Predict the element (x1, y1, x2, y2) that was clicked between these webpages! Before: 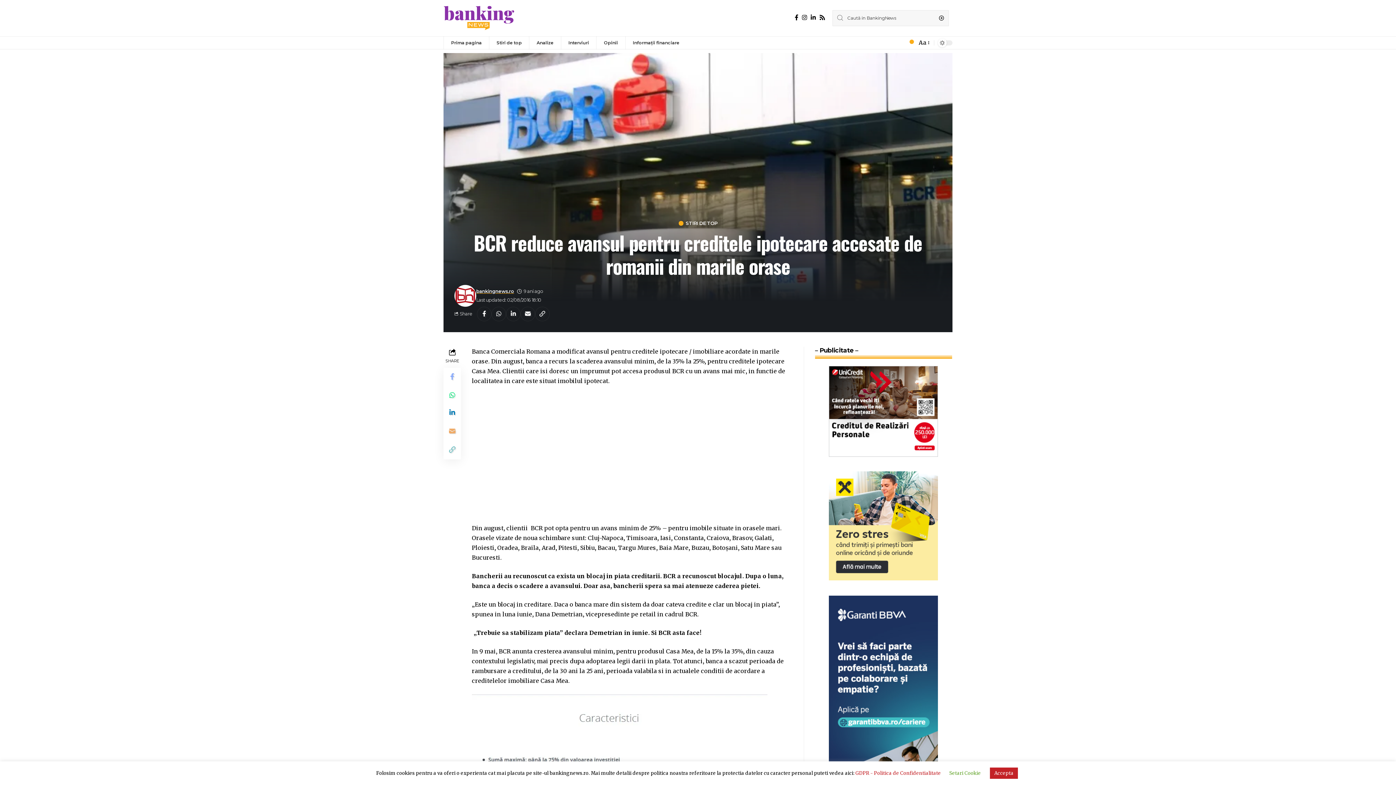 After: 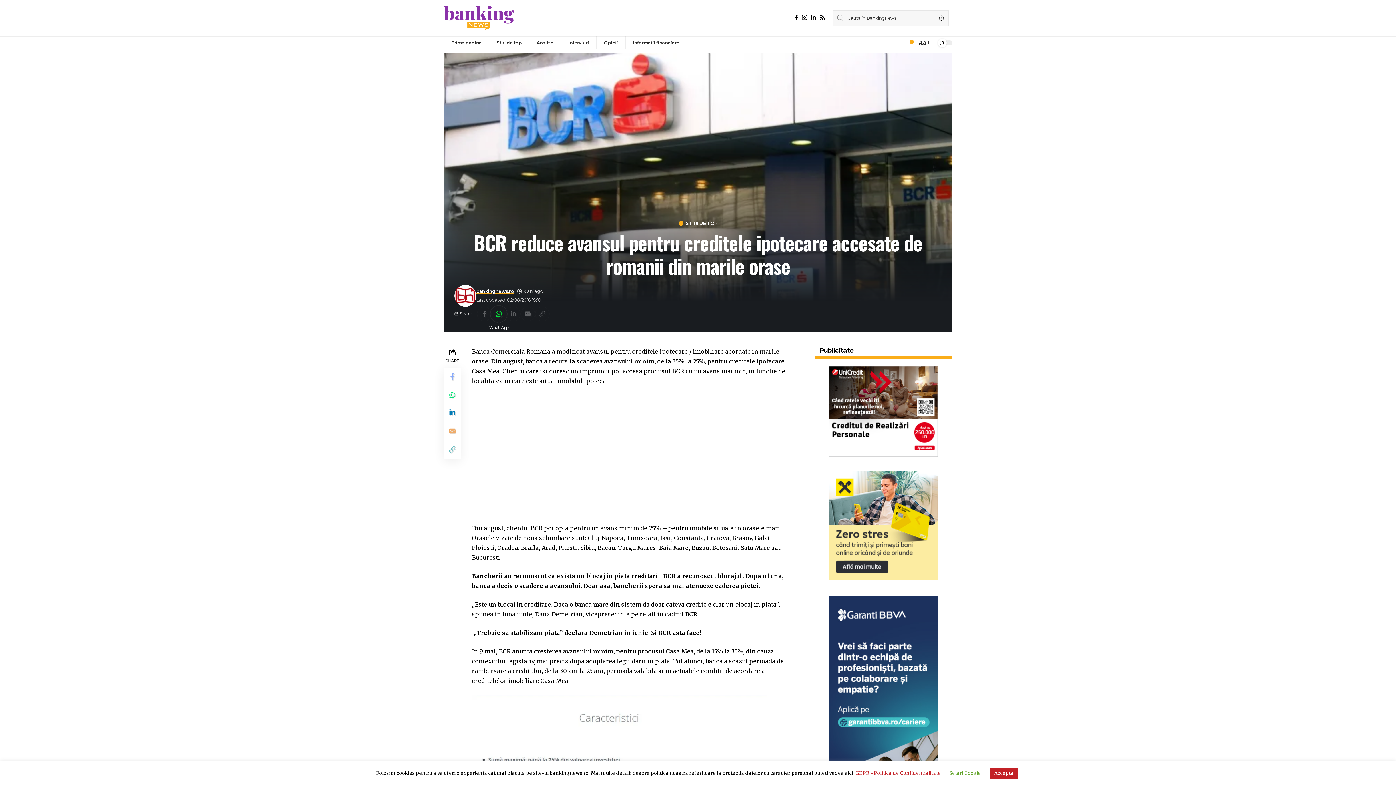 Action: bbox: (491, 306, 506, 321)